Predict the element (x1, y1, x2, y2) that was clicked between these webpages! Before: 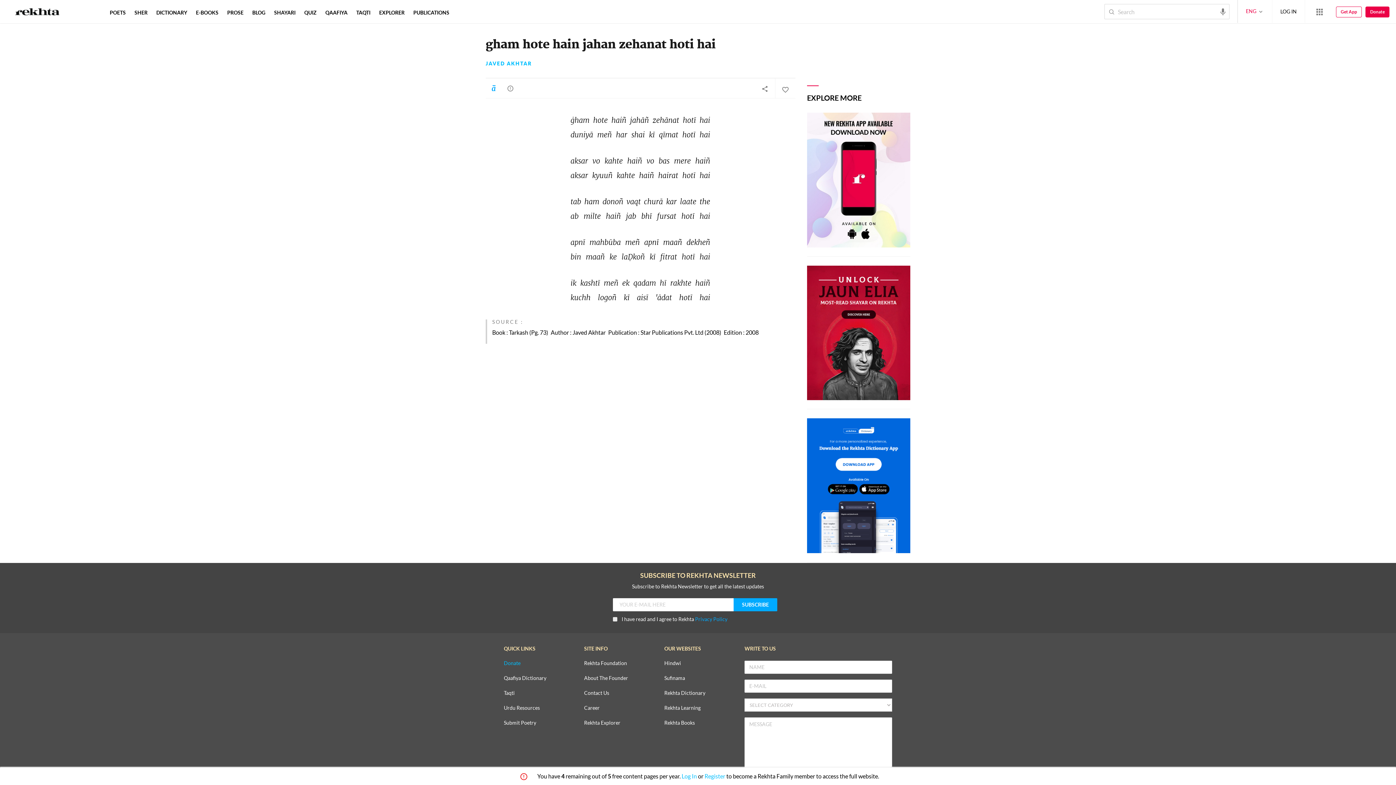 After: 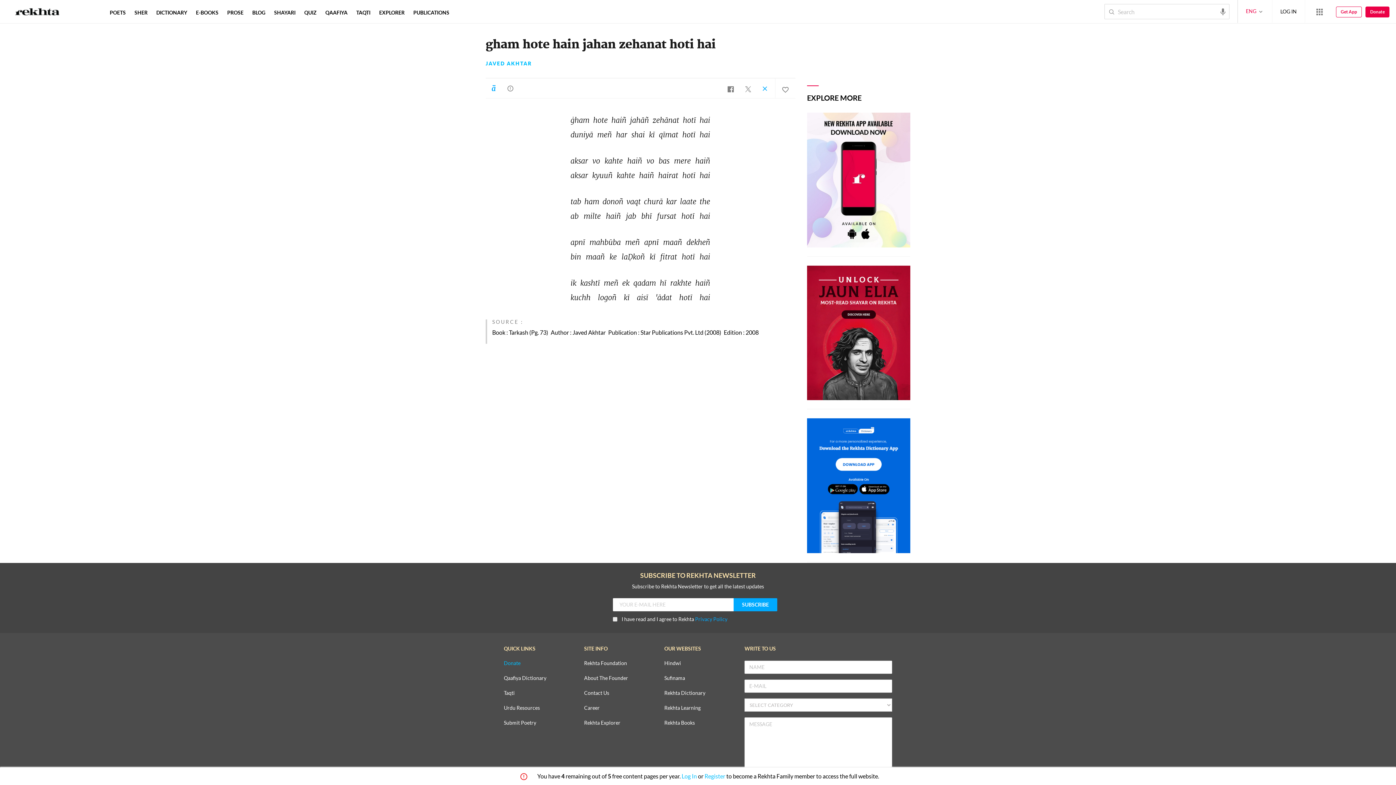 Action: bbox: (754, 78, 775, 98)